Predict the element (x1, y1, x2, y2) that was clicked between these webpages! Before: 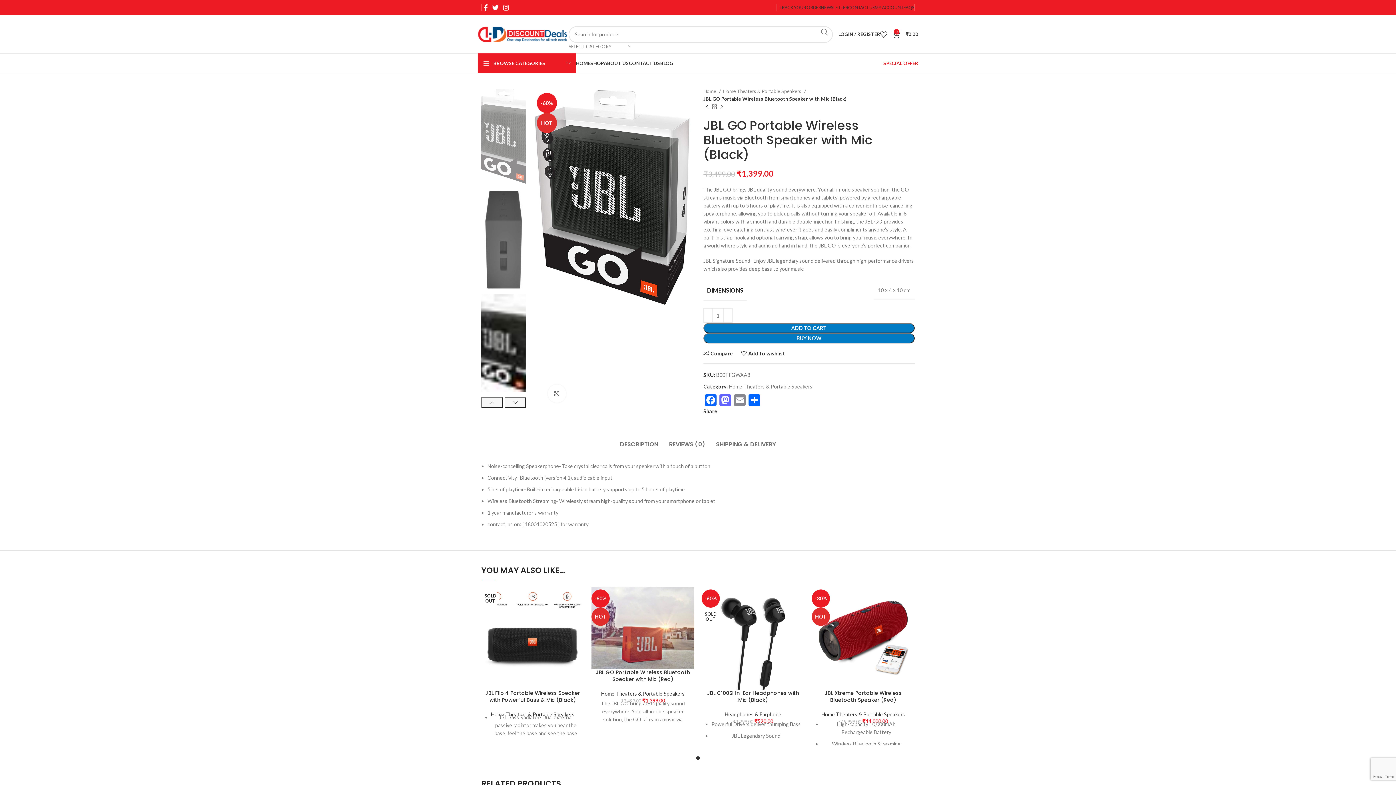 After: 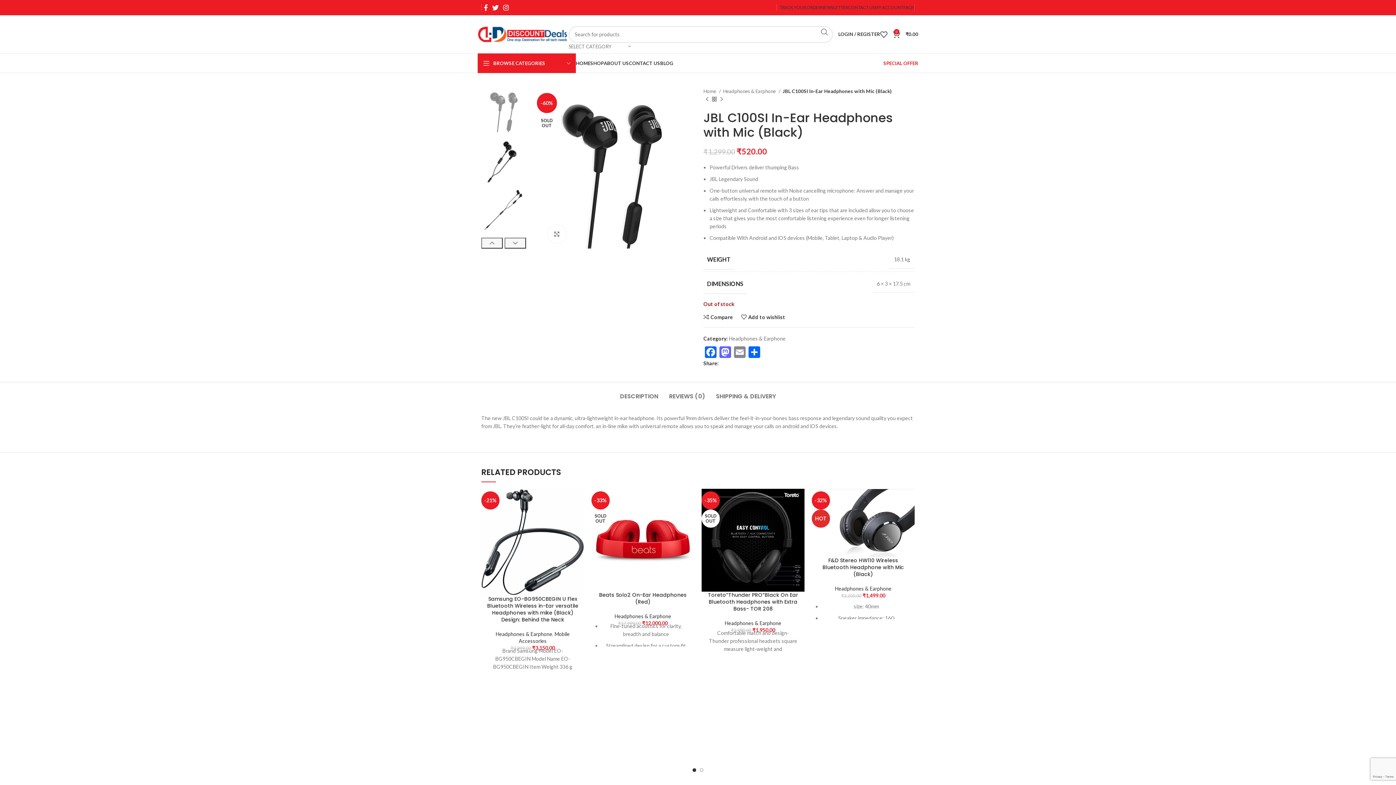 Action: bbox: (707, 689, 799, 704) label: JBL C100SI In-Ear Headphones with Mic (Black)